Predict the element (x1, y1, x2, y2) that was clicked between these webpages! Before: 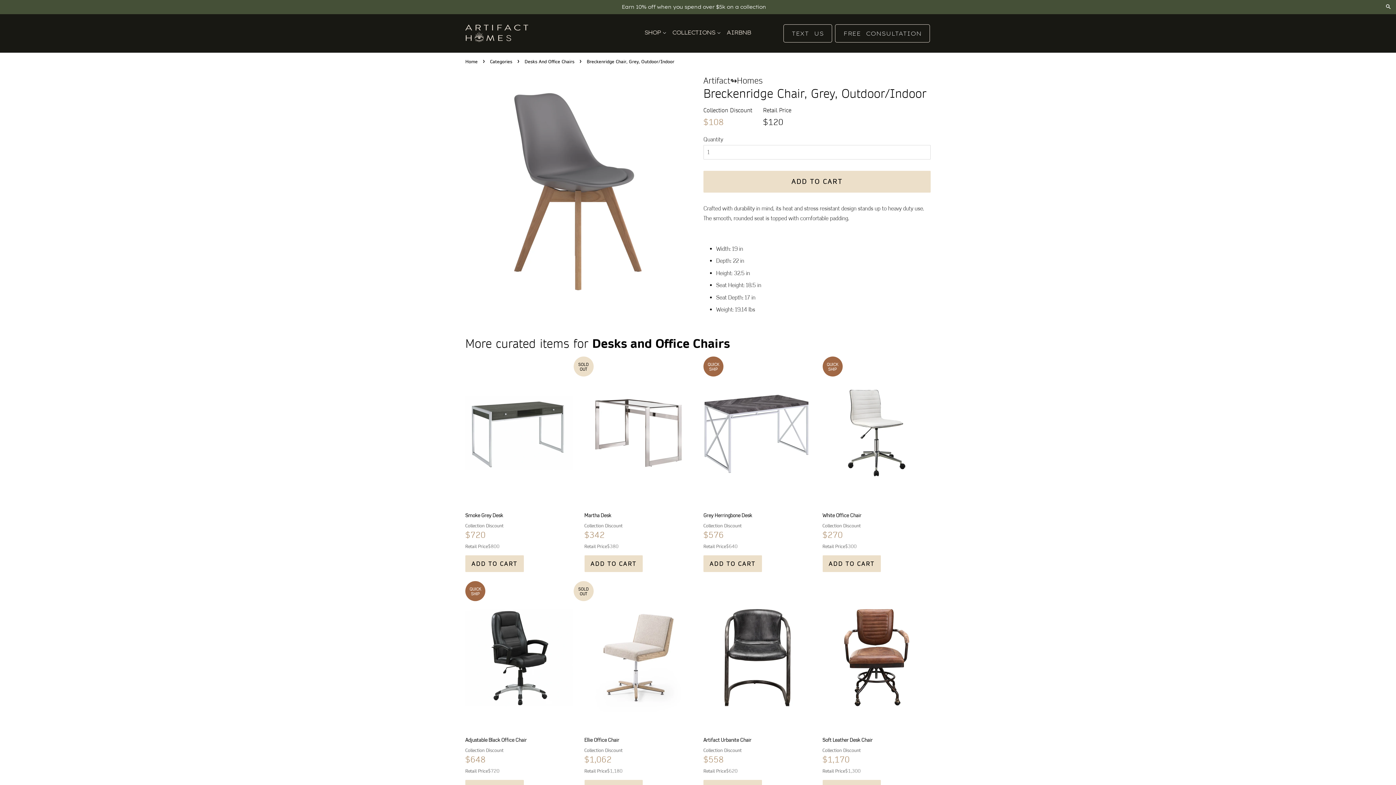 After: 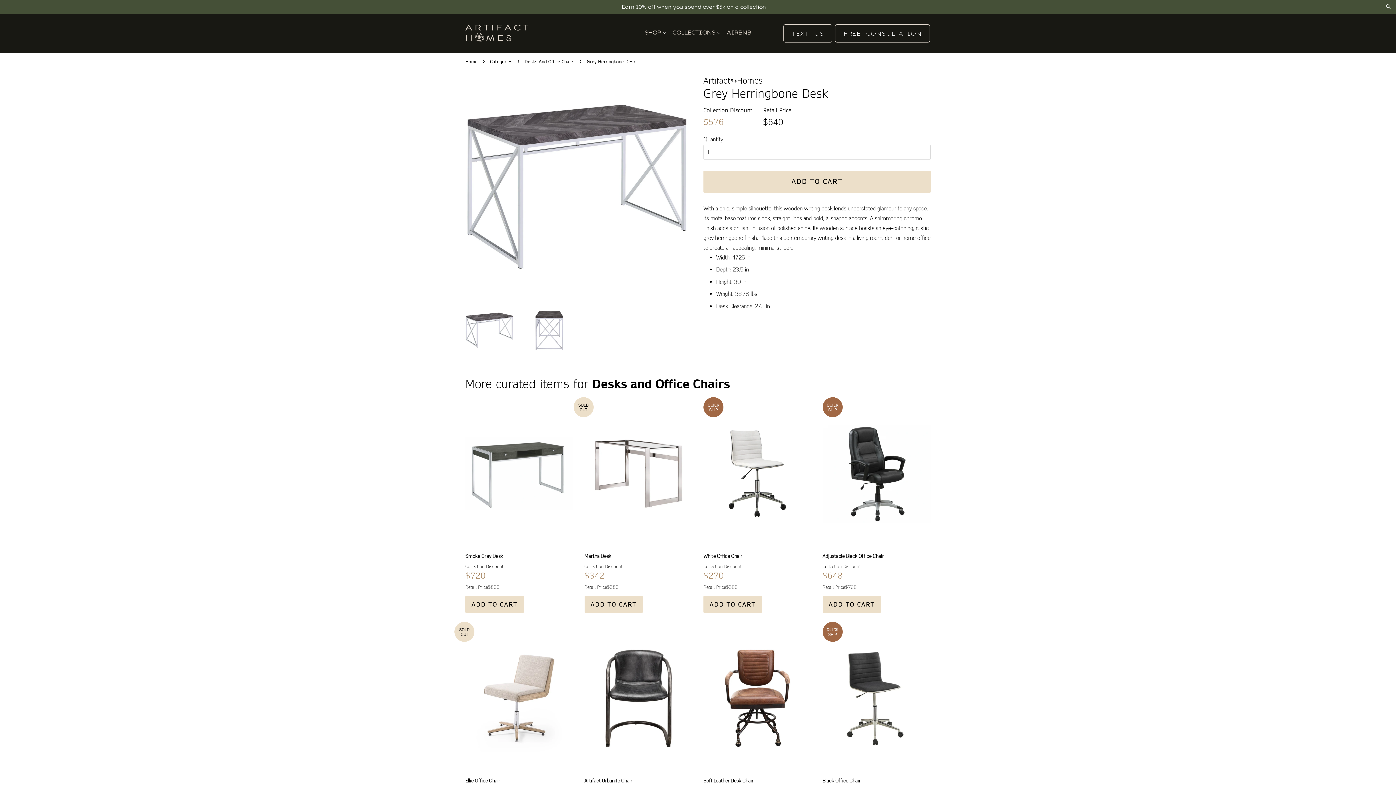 Action: bbox: (703, 358, 811, 553) label: QUICK SHIP

Grey Herringbone Desk

Collection Discount
$576
Retail Price
Regular price
$640